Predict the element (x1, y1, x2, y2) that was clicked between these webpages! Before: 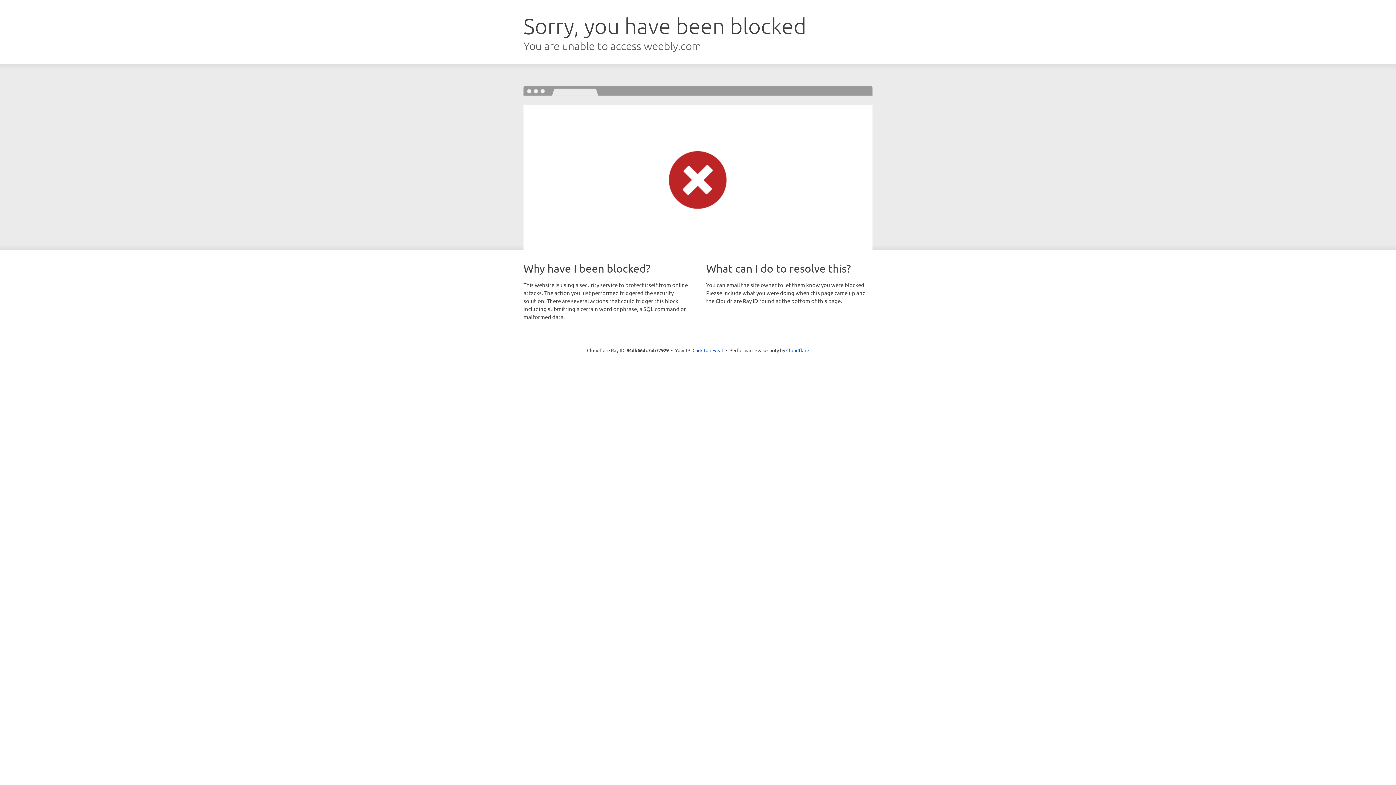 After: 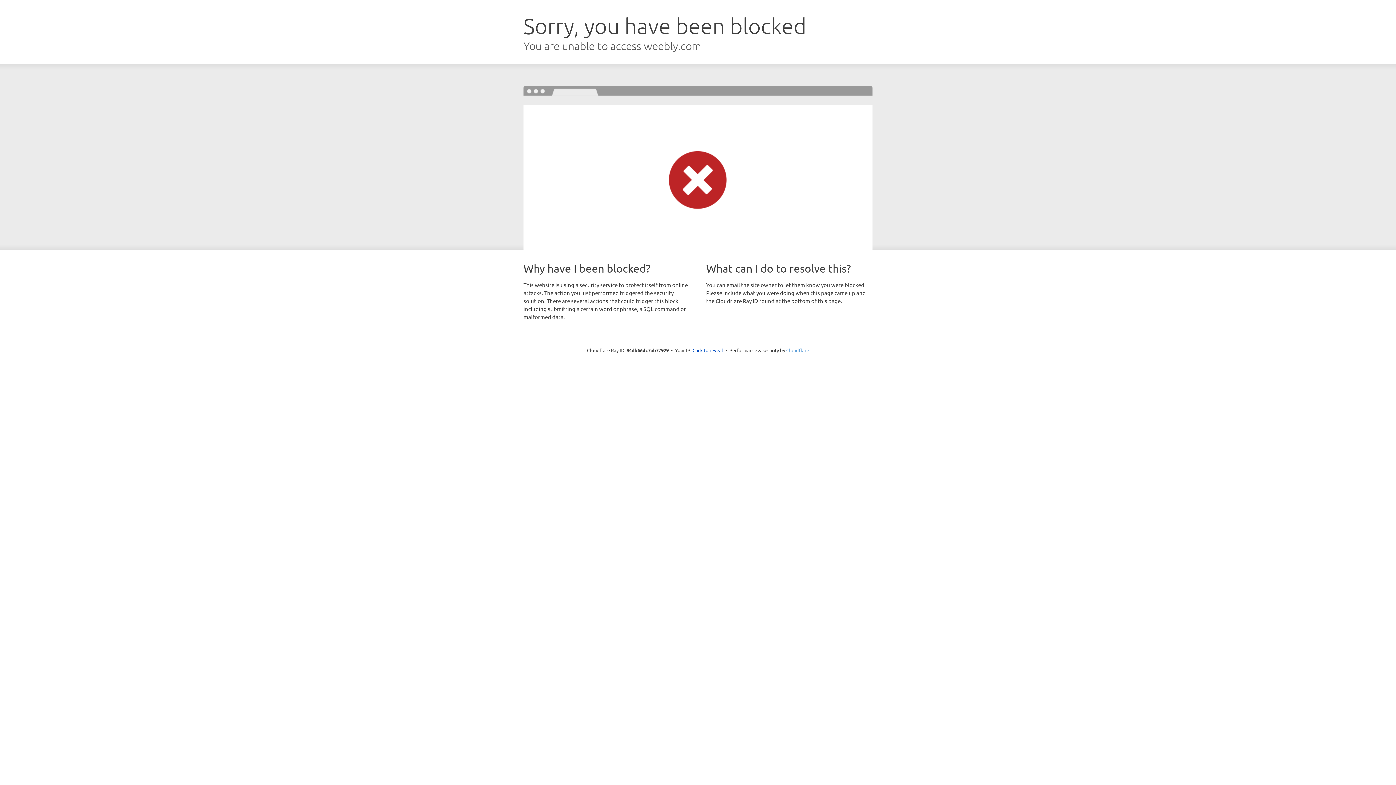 Action: bbox: (786, 347, 809, 353) label: Cloudflare